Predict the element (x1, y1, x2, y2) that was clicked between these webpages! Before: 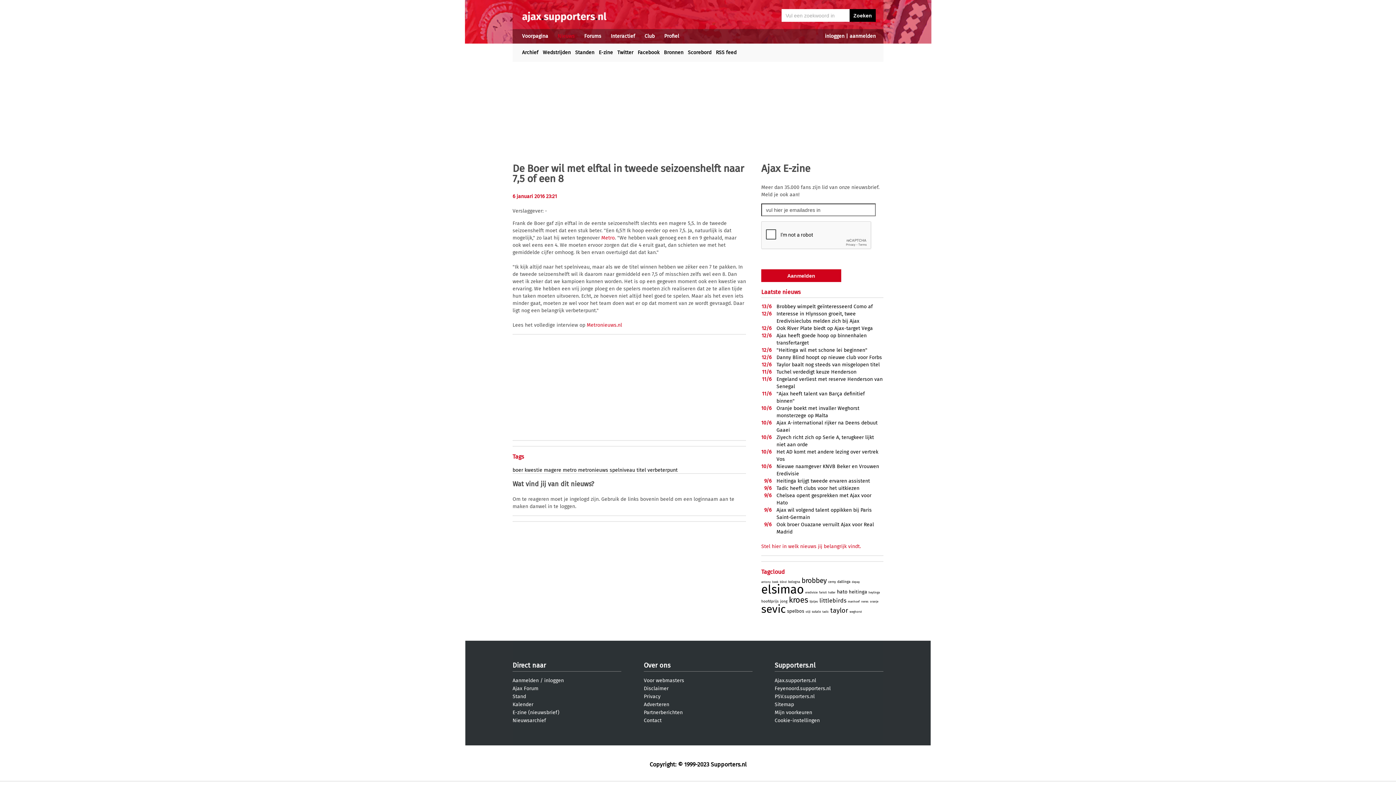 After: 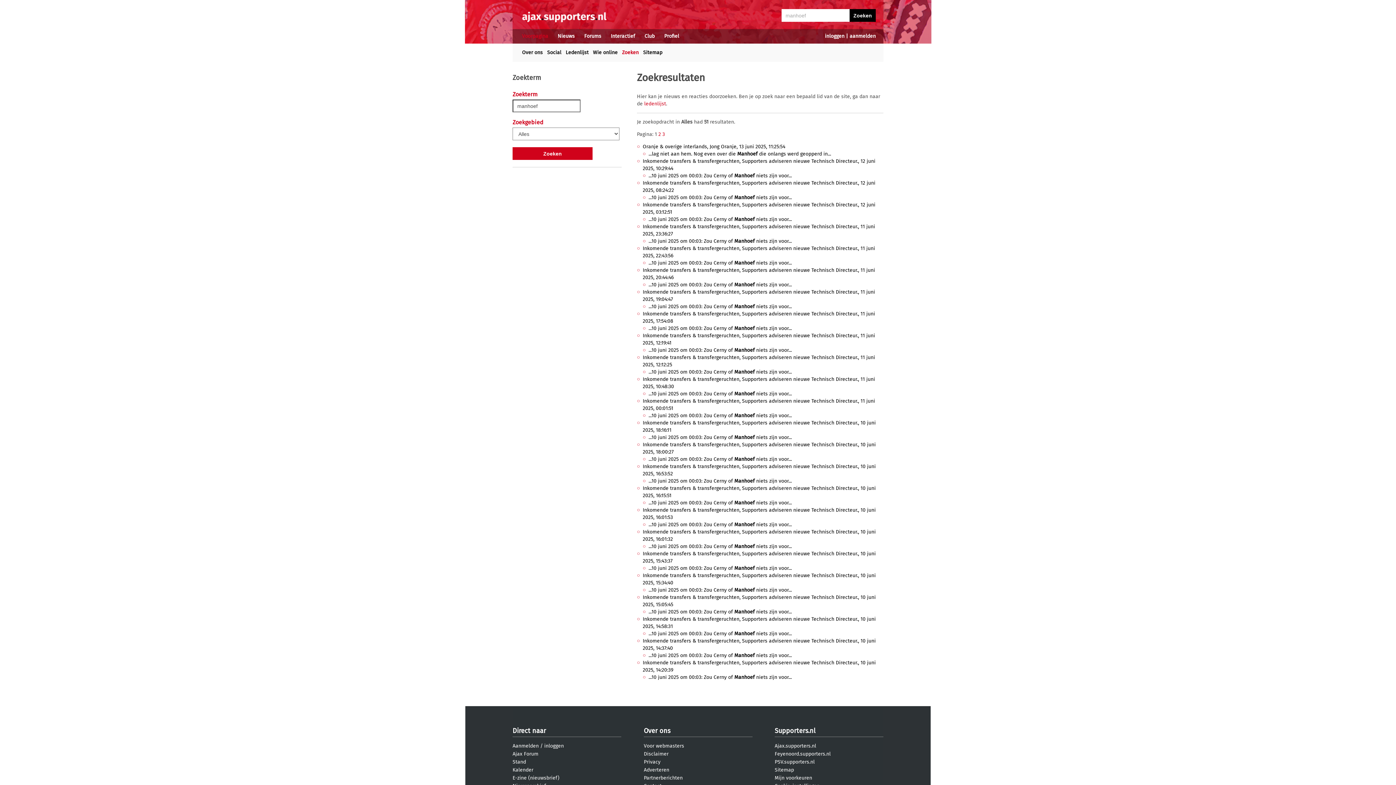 Action: bbox: (848, 600, 860, 603) label: manhoef